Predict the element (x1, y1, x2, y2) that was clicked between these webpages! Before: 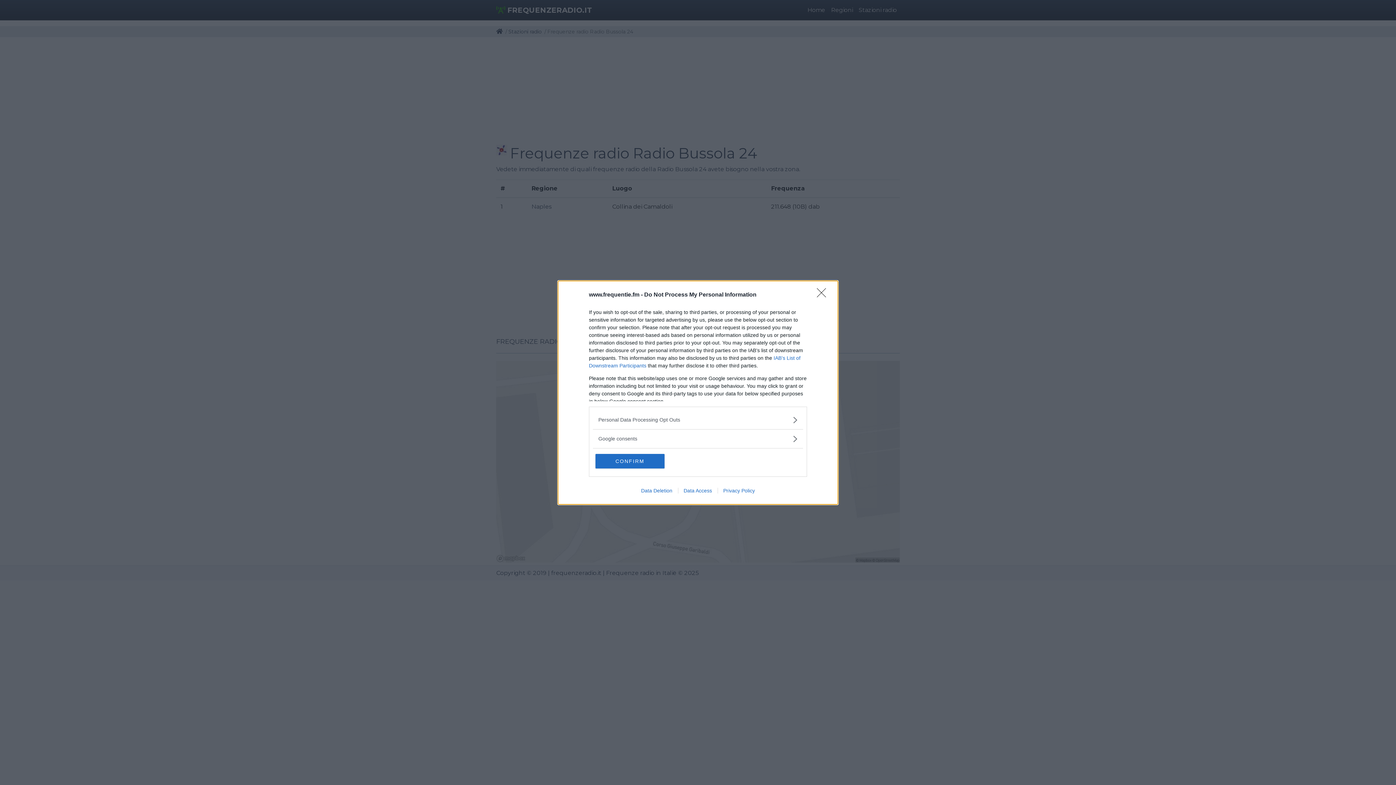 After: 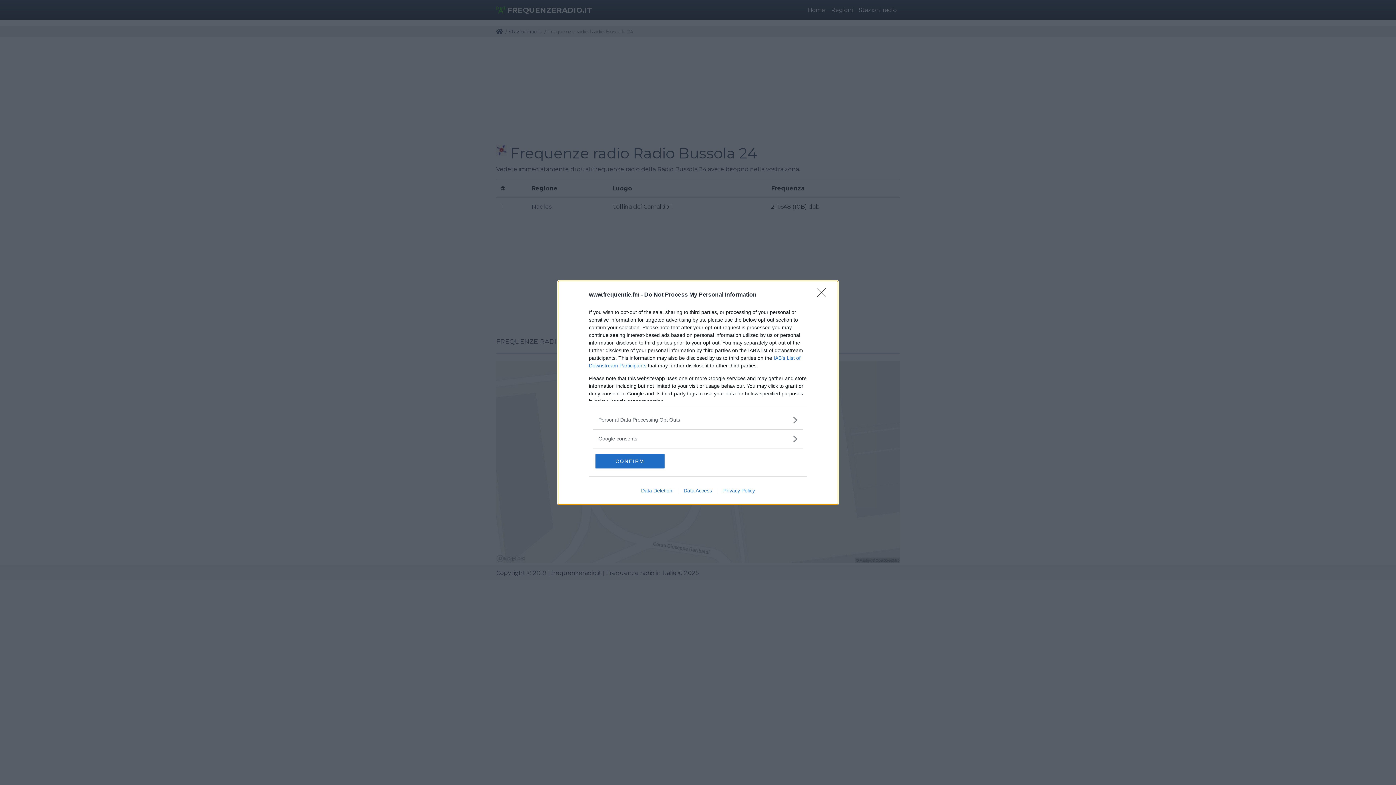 Action: bbox: (635, 487, 678, 493) label: Data Deletion